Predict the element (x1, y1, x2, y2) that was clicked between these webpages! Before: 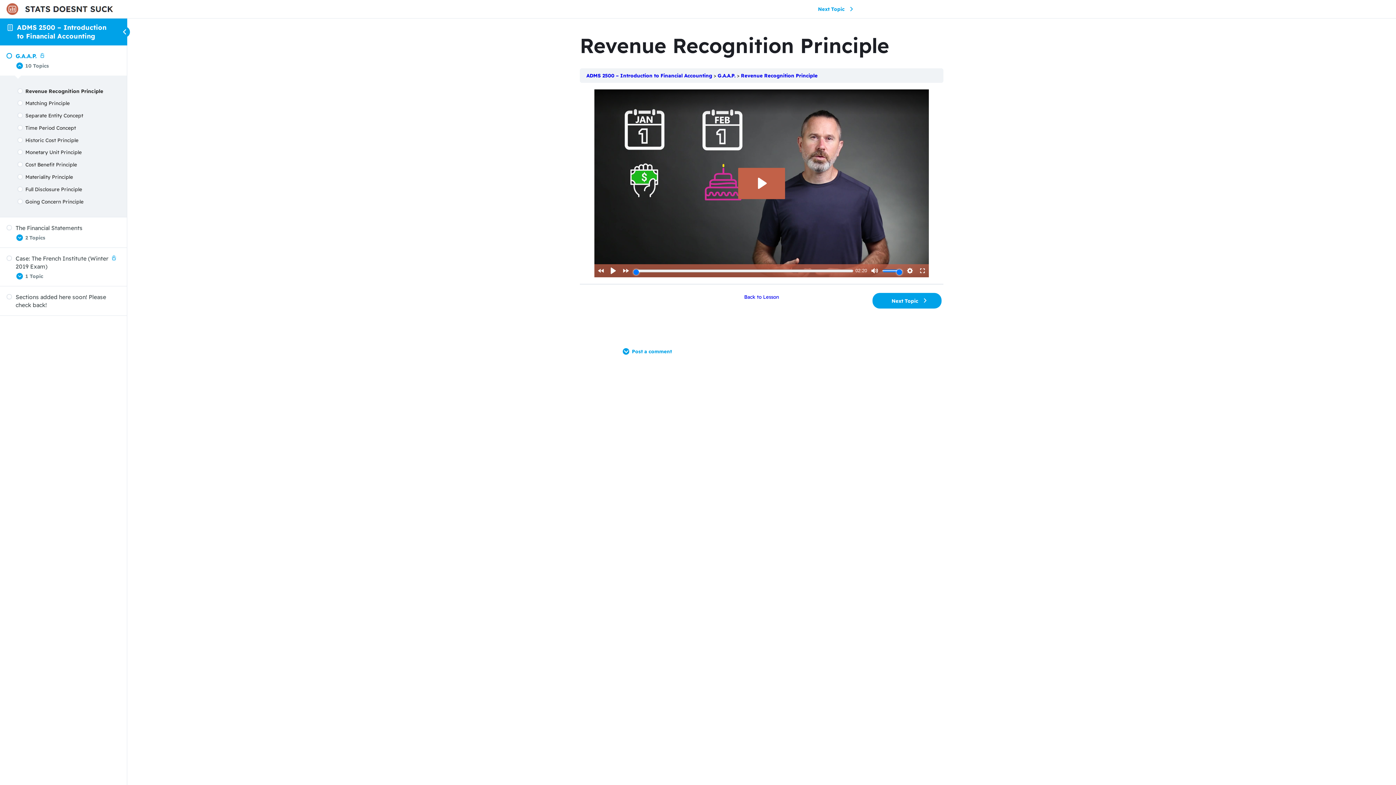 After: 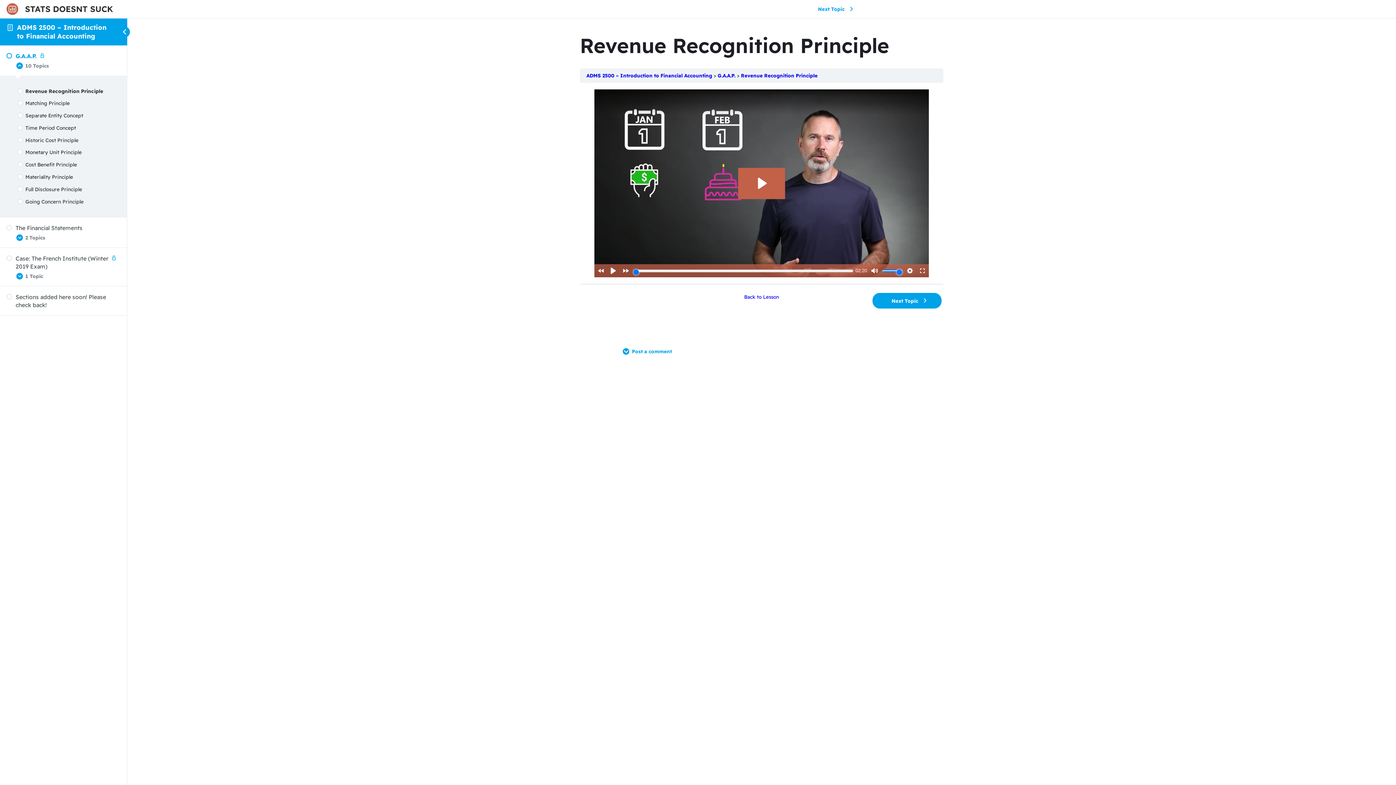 Action: label: Revenue Recognition Principle bbox: (741, 72, 817, 78)